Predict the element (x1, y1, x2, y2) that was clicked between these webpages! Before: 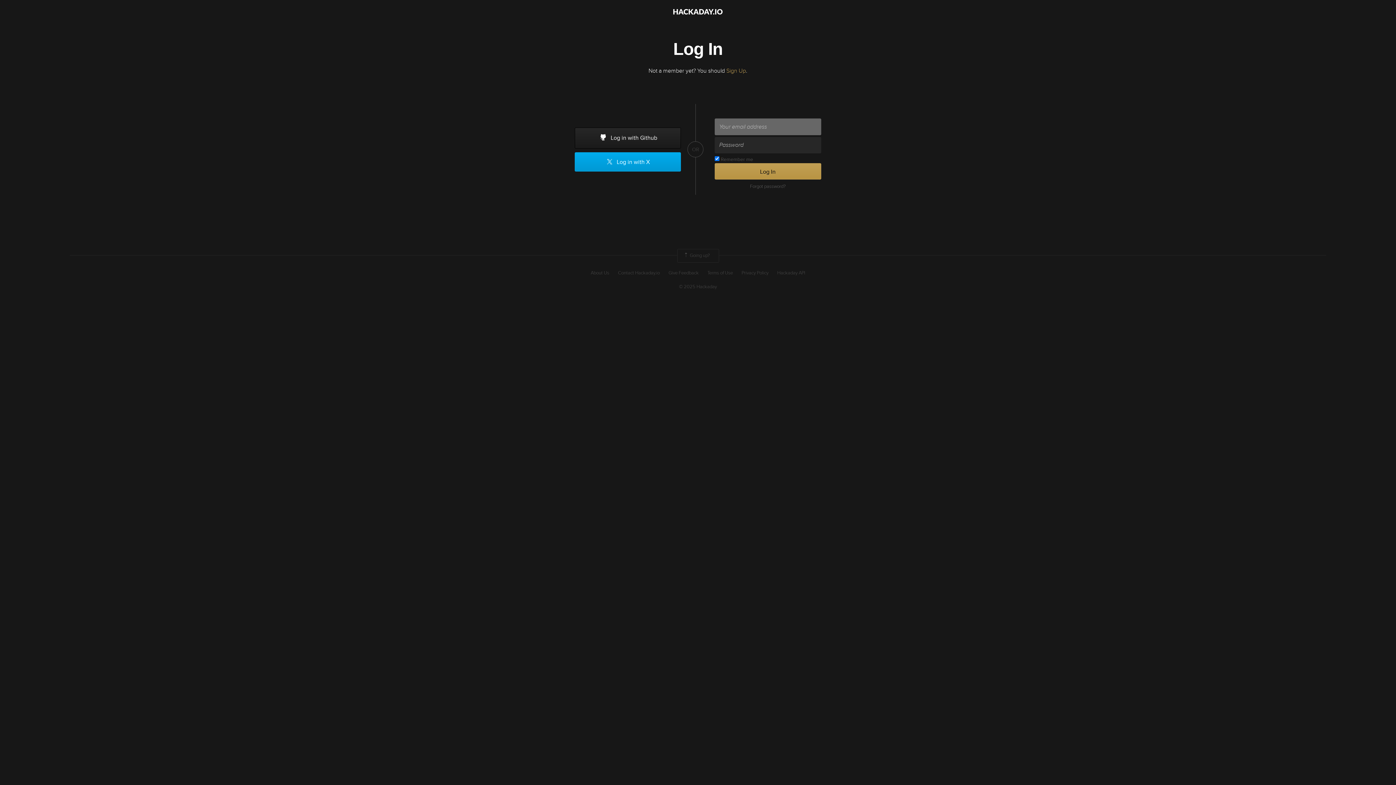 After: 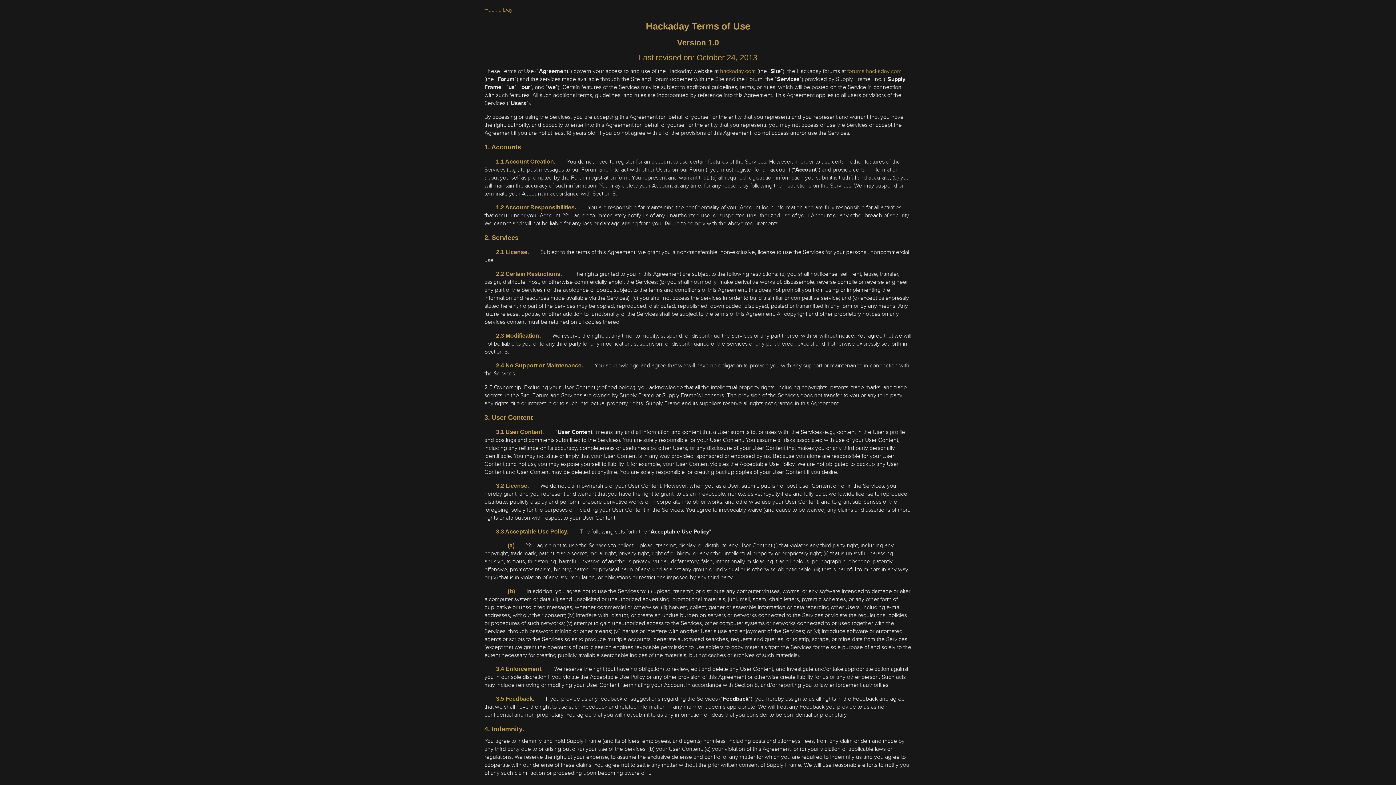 Action: label: Terms of Use bbox: (707, 269, 733, 276)